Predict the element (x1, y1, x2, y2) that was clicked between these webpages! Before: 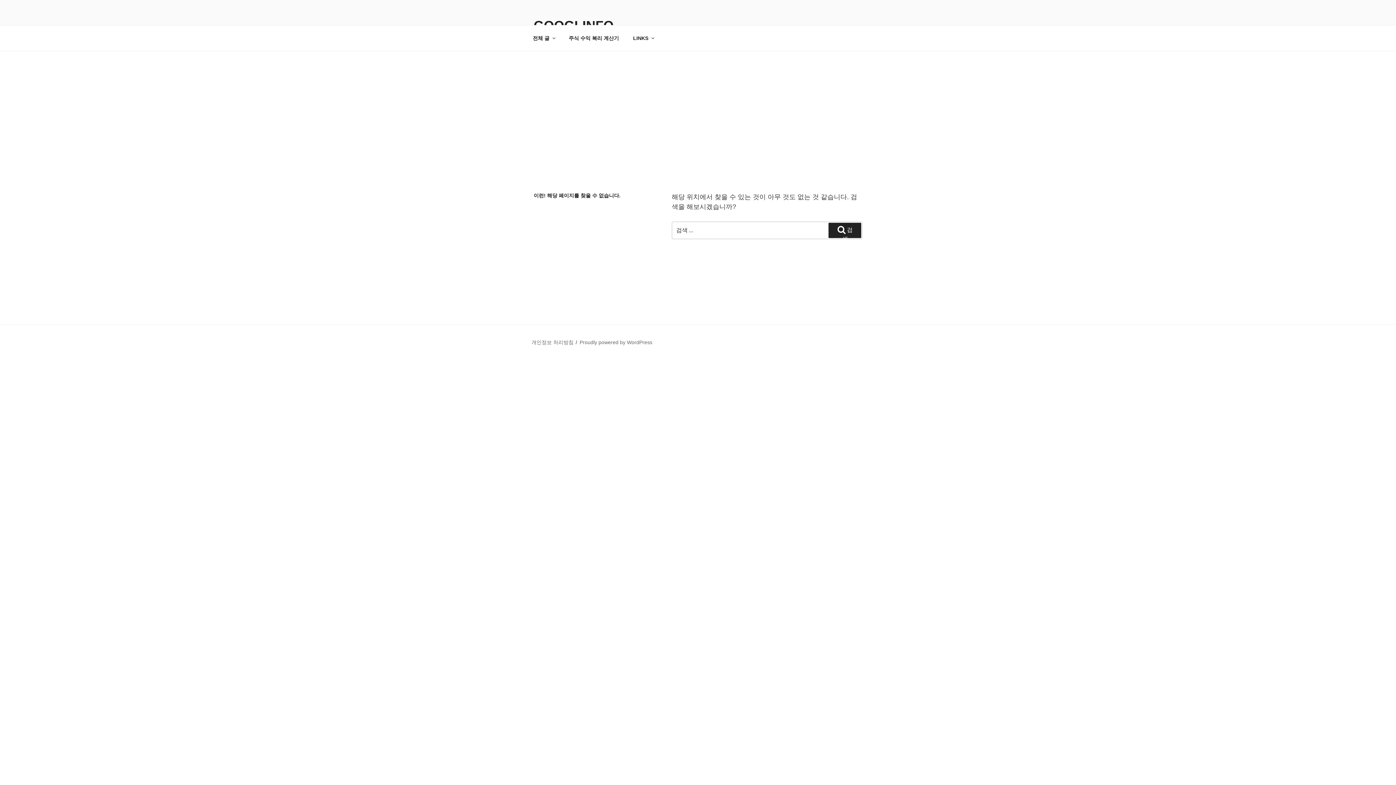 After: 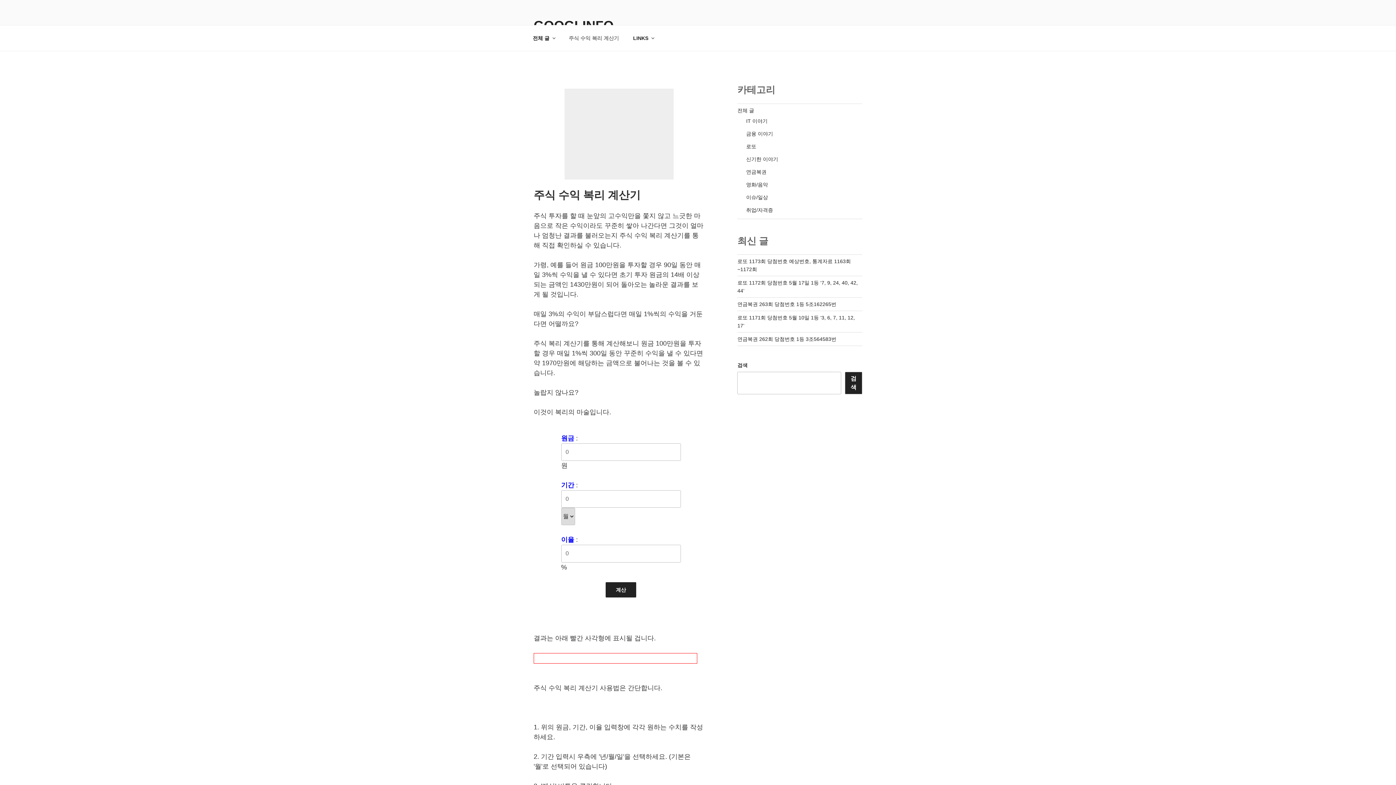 Action: label: 주식 수익 복리 계산기 bbox: (562, 29, 625, 47)